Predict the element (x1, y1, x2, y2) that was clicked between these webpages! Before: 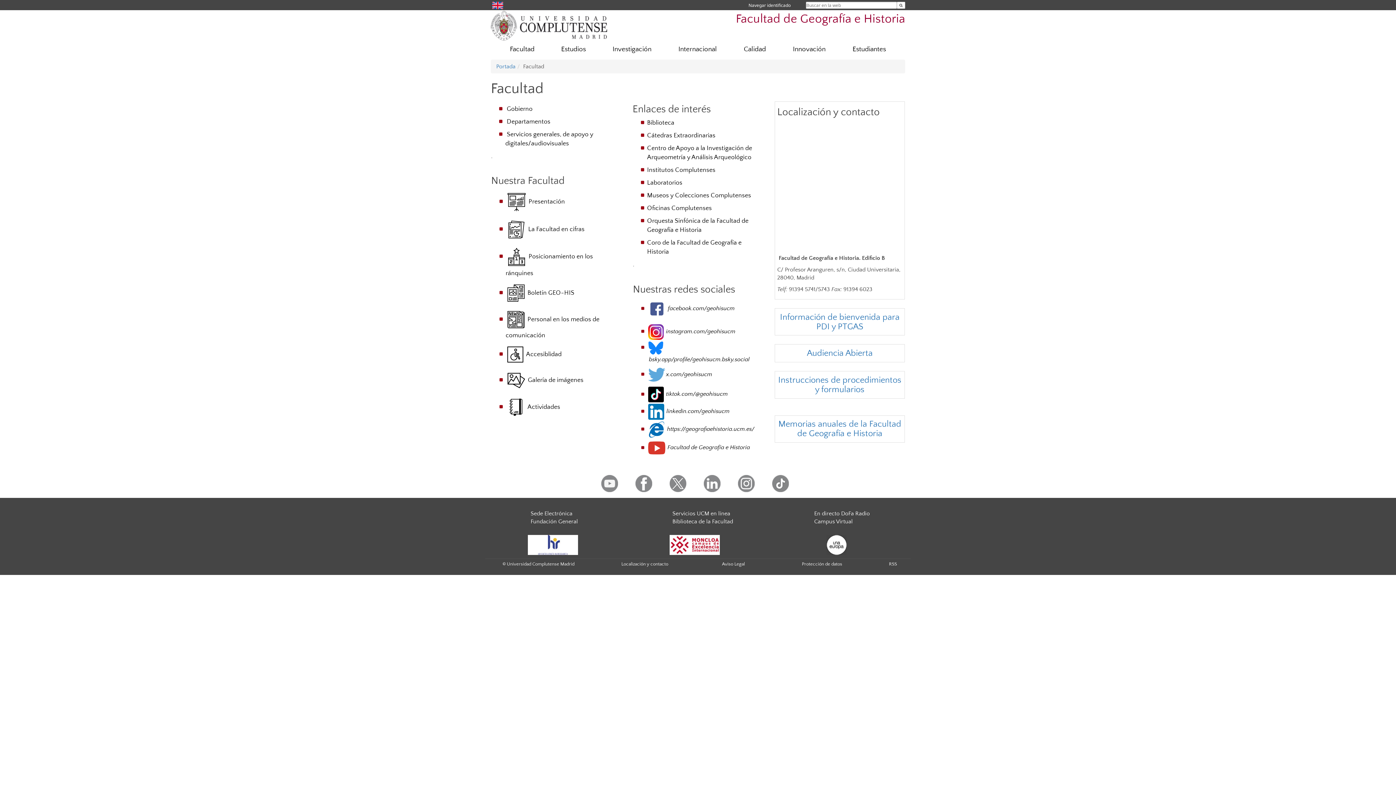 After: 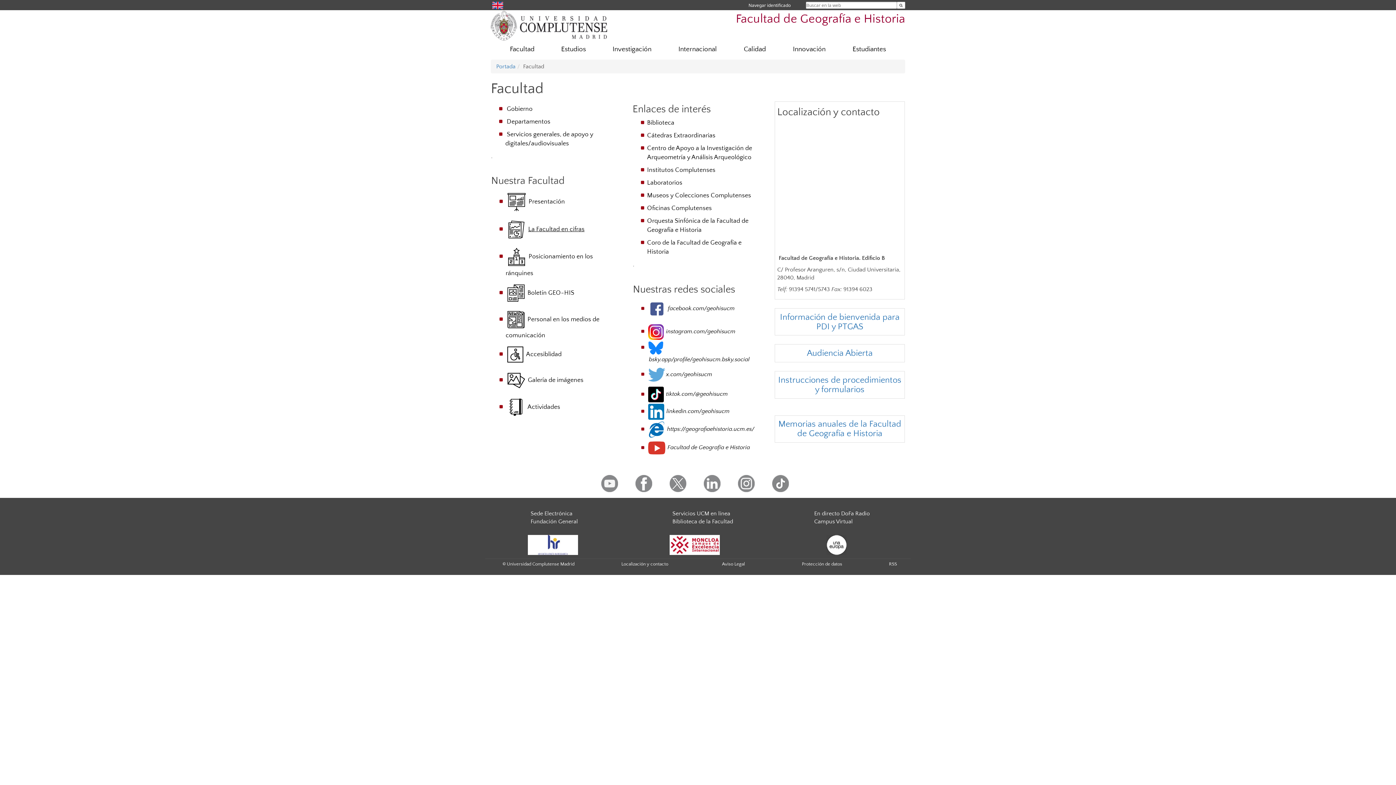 Action: bbox: (504, 225, 584, 233) label: La Facultad en cifras